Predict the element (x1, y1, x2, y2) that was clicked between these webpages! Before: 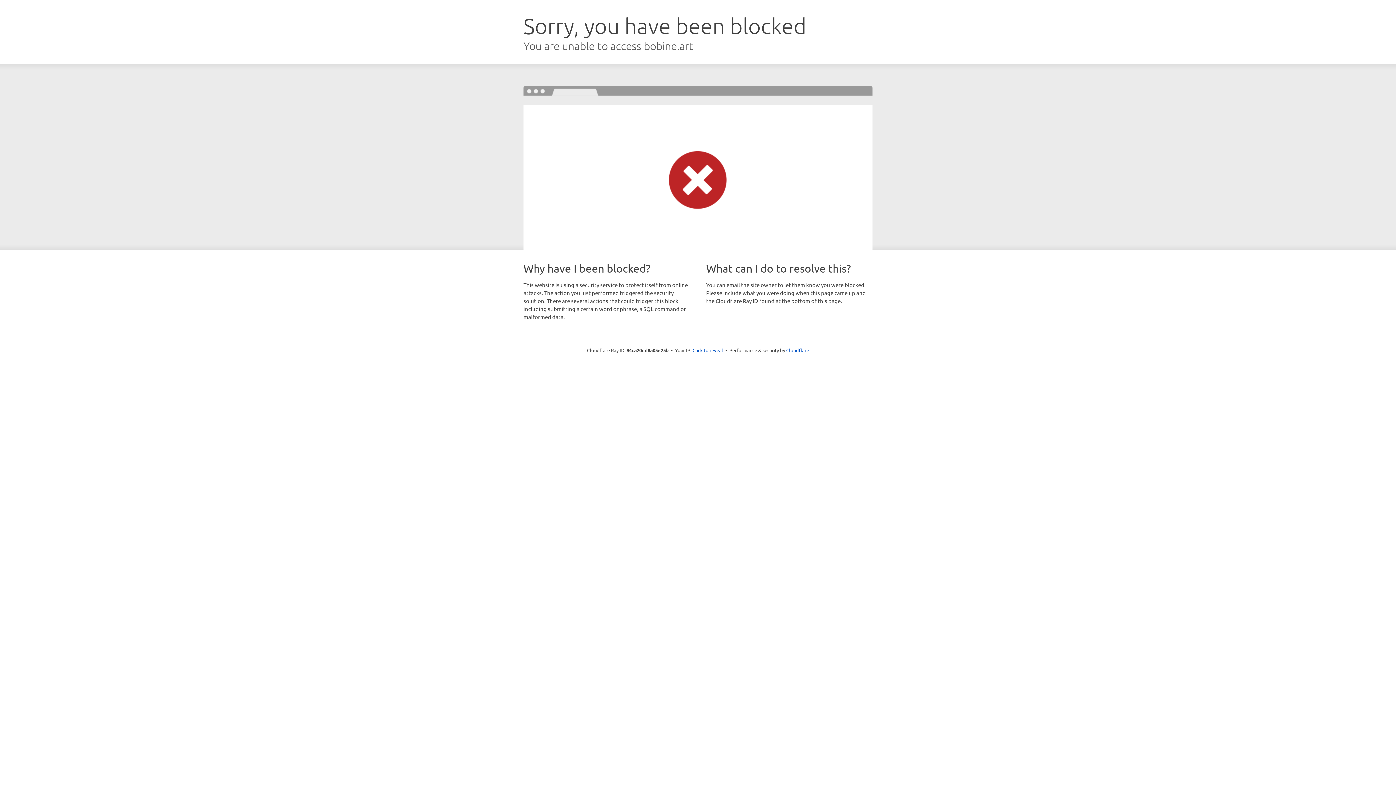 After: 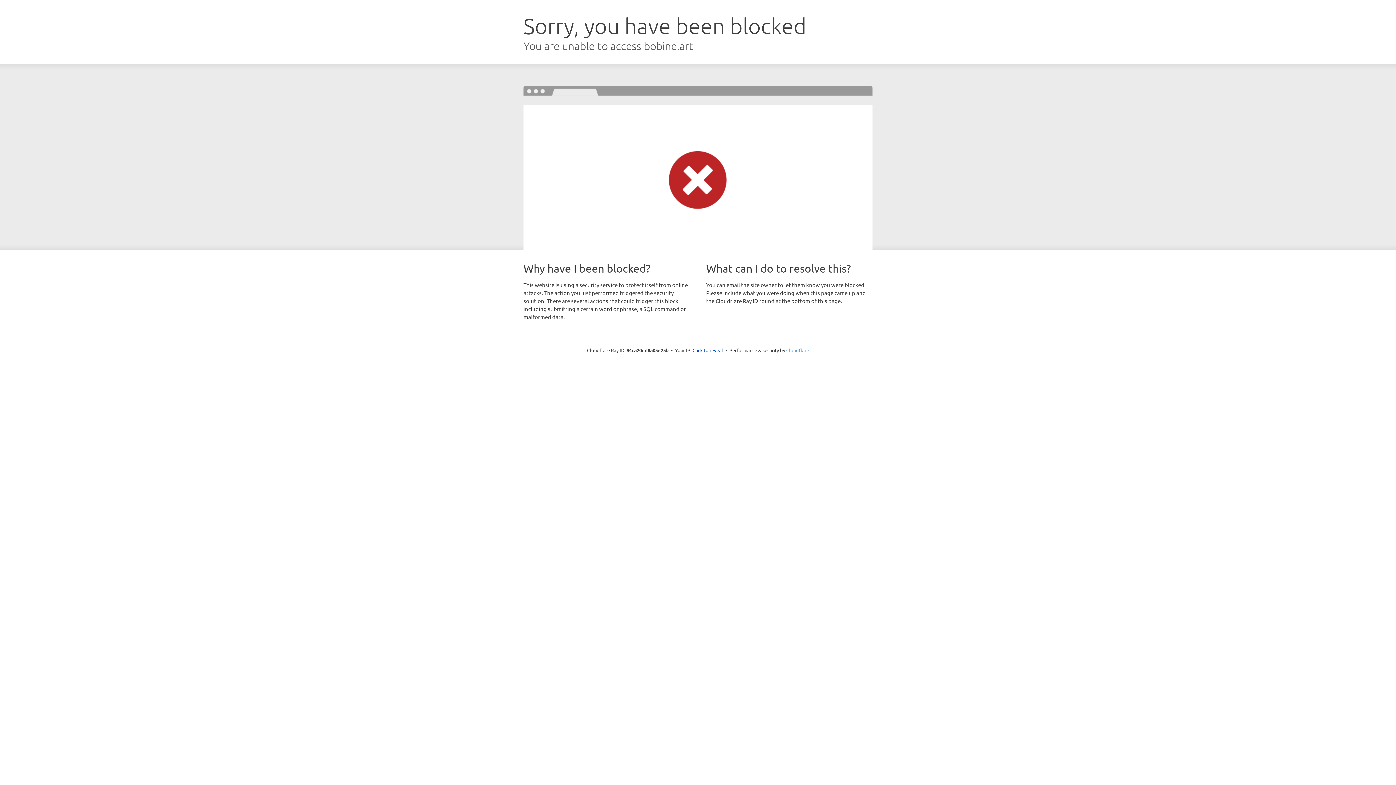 Action: label: Cloudflare bbox: (786, 347, 809, 353)